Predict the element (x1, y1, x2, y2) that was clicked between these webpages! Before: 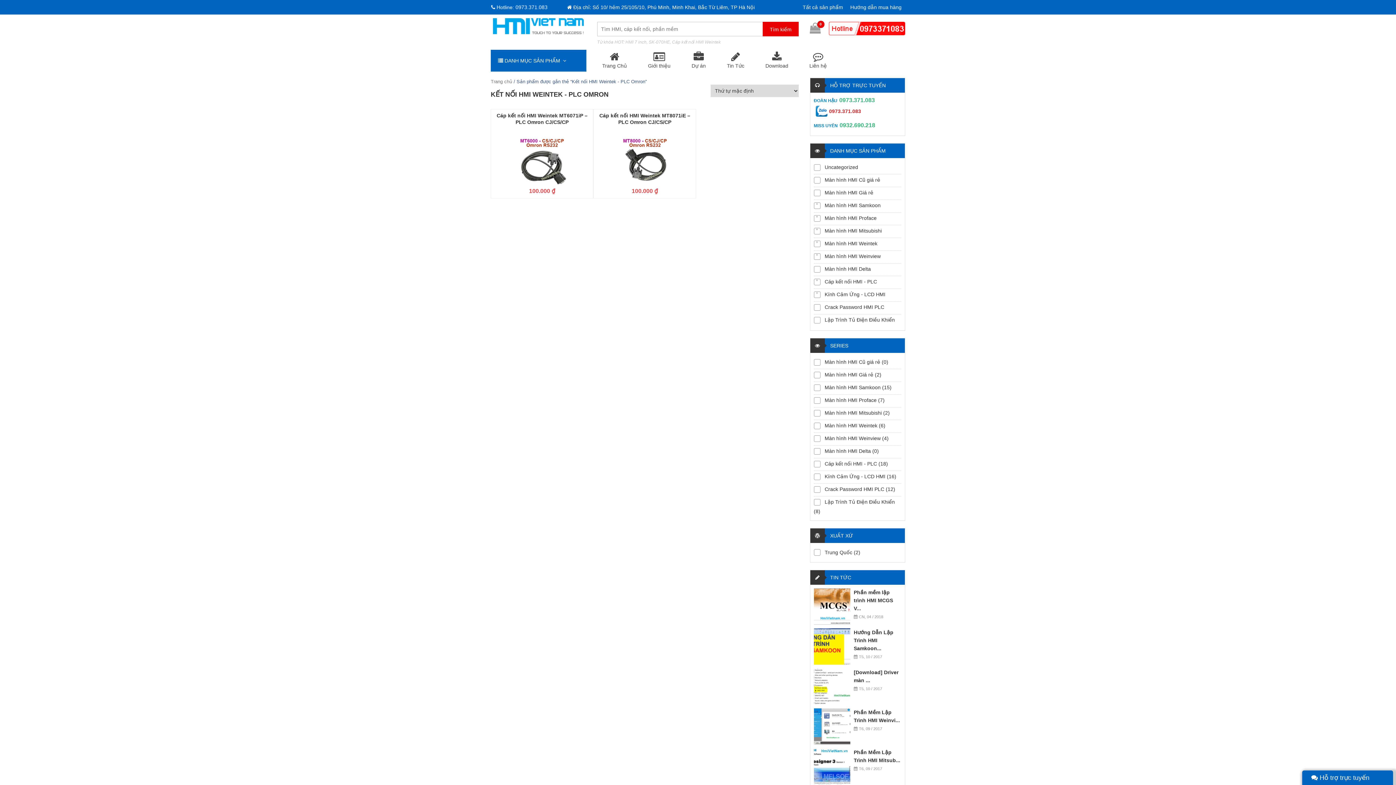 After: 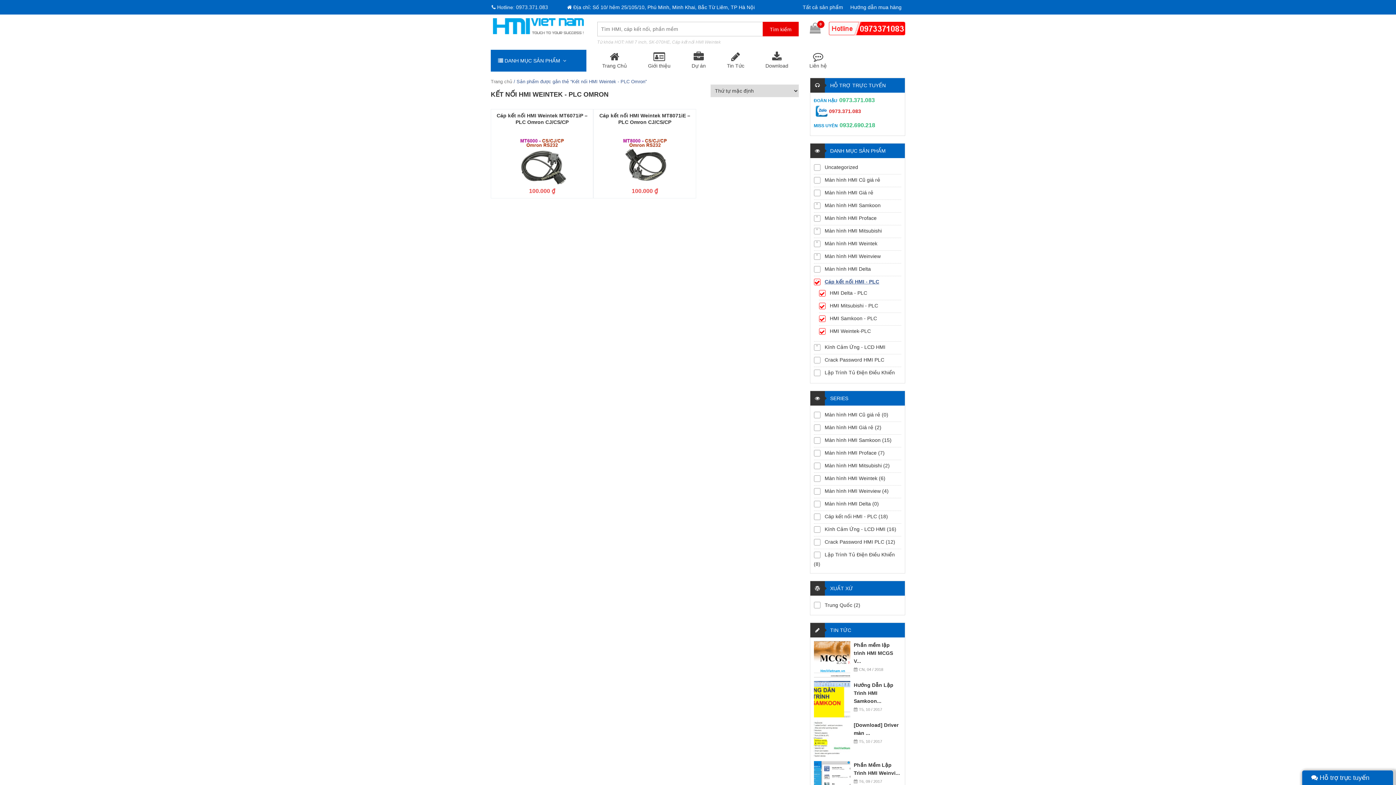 Action: label: Cáp kết nối HMI - PLC bbox: (814, 276, 901, 287)